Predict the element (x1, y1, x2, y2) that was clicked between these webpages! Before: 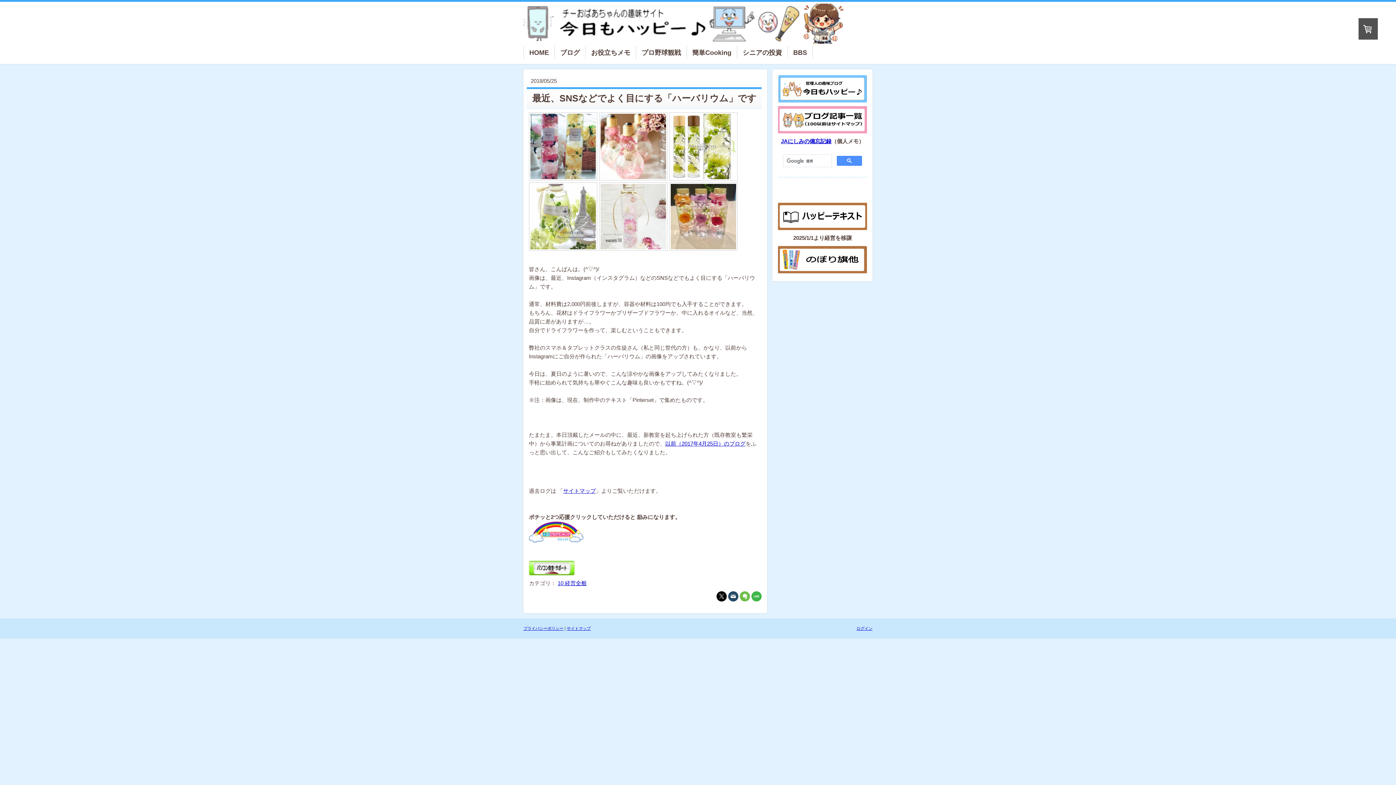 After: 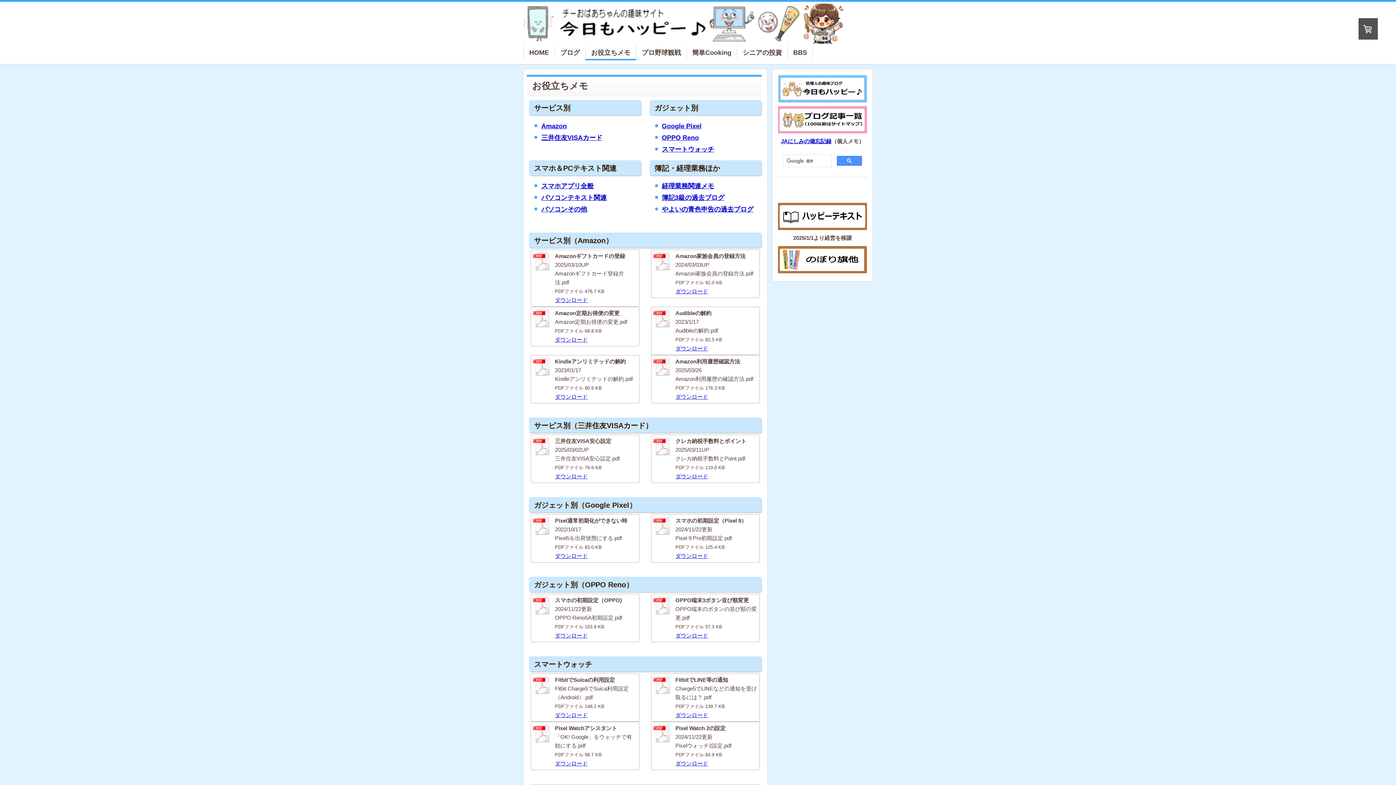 Action: bbox: (585, 45, 636, 58) label: お役立ちメモ